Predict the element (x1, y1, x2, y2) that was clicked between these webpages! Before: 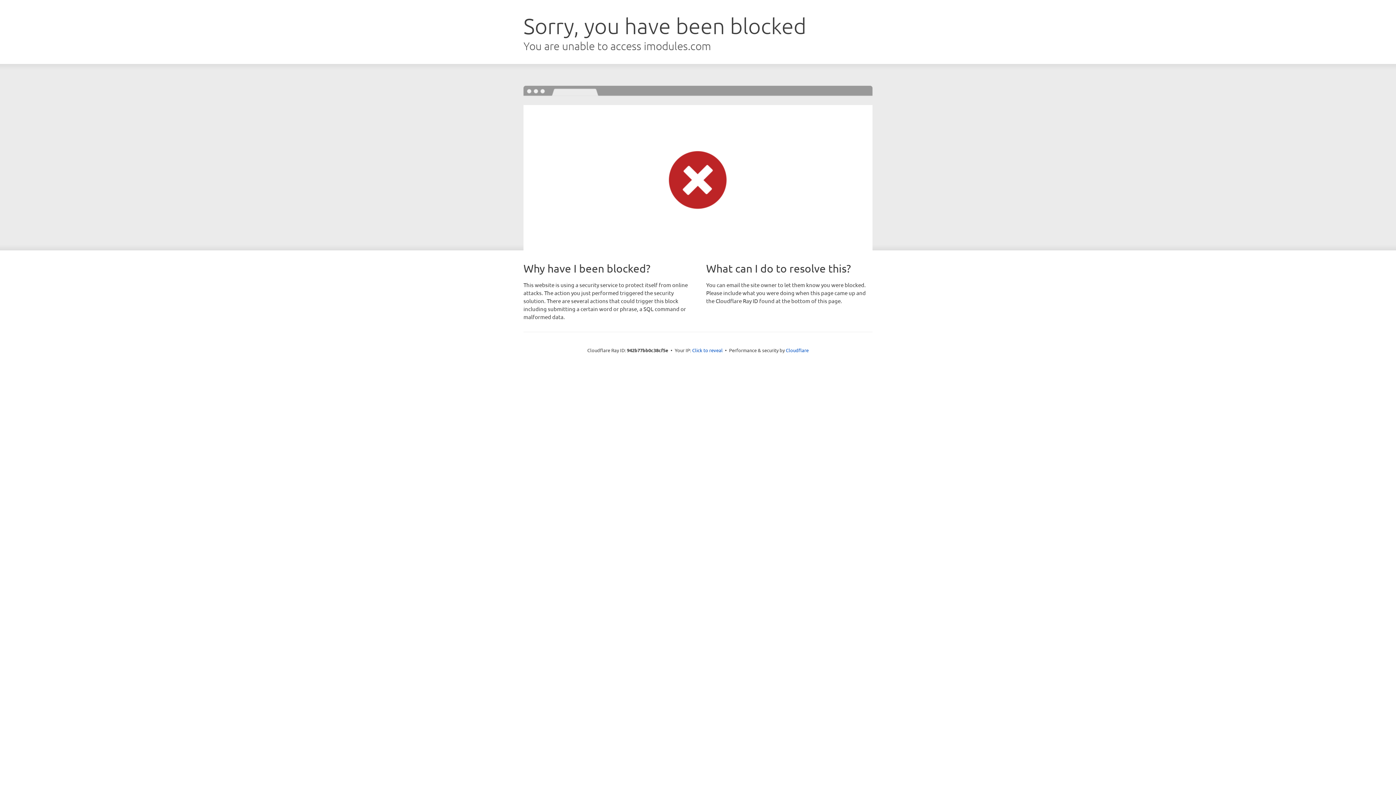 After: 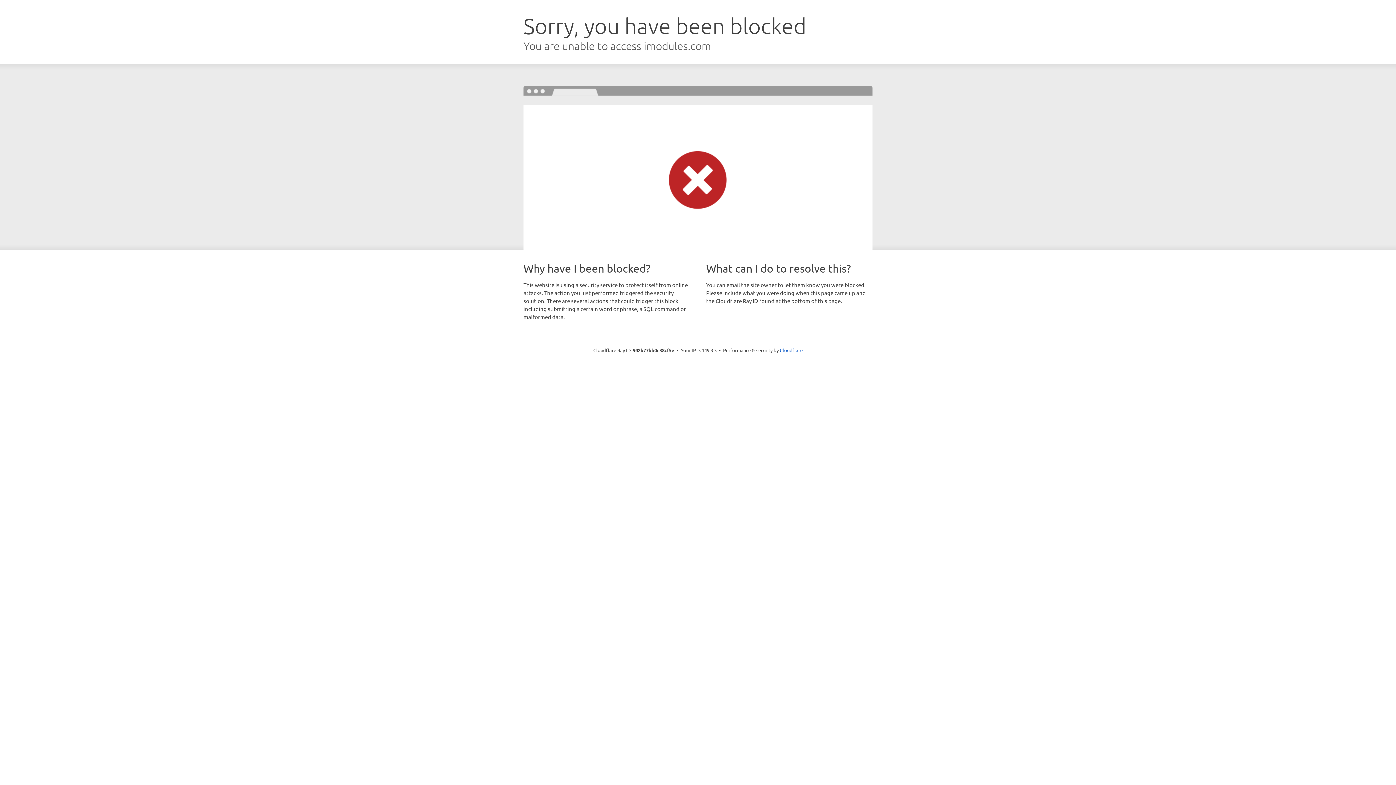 Action: bbox: (692, 346, 722, 353) label: Click to reveal